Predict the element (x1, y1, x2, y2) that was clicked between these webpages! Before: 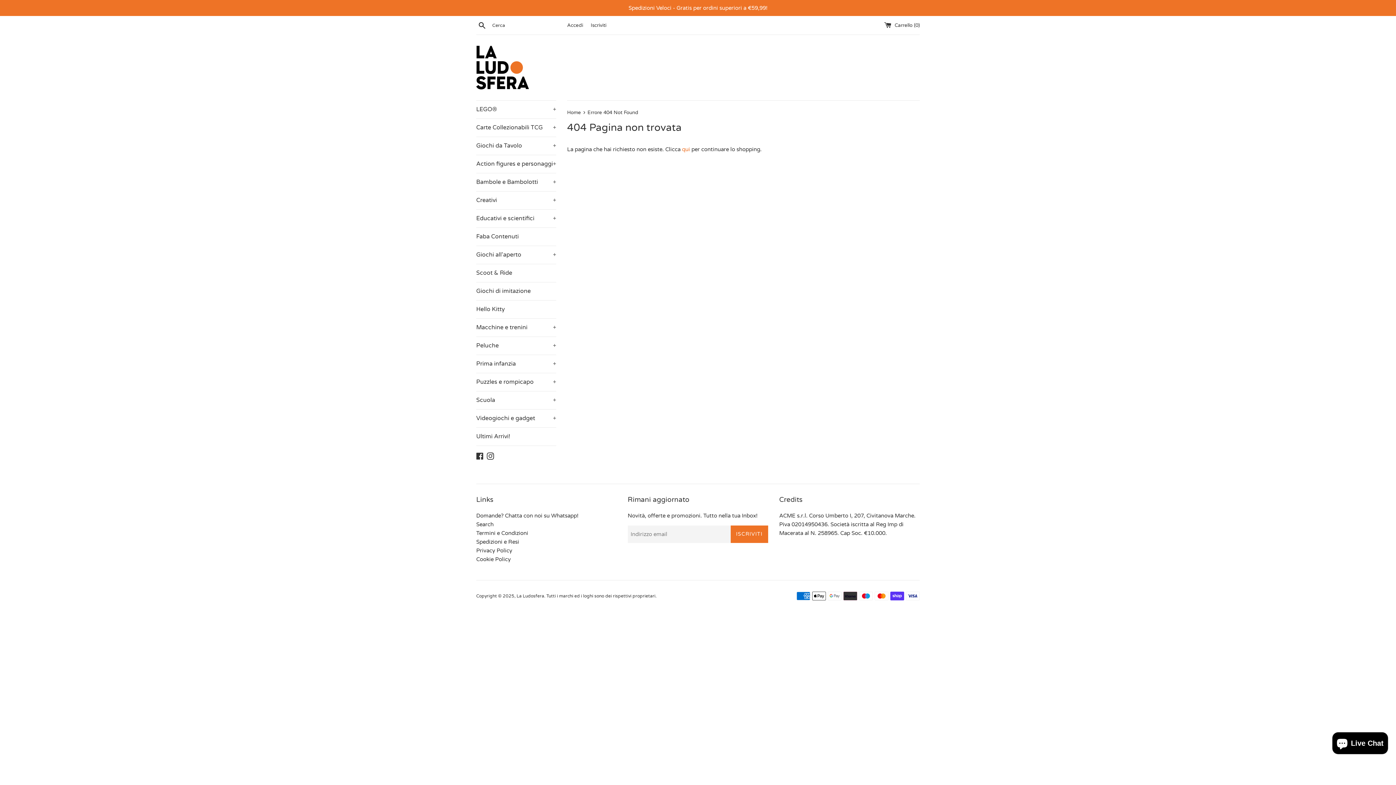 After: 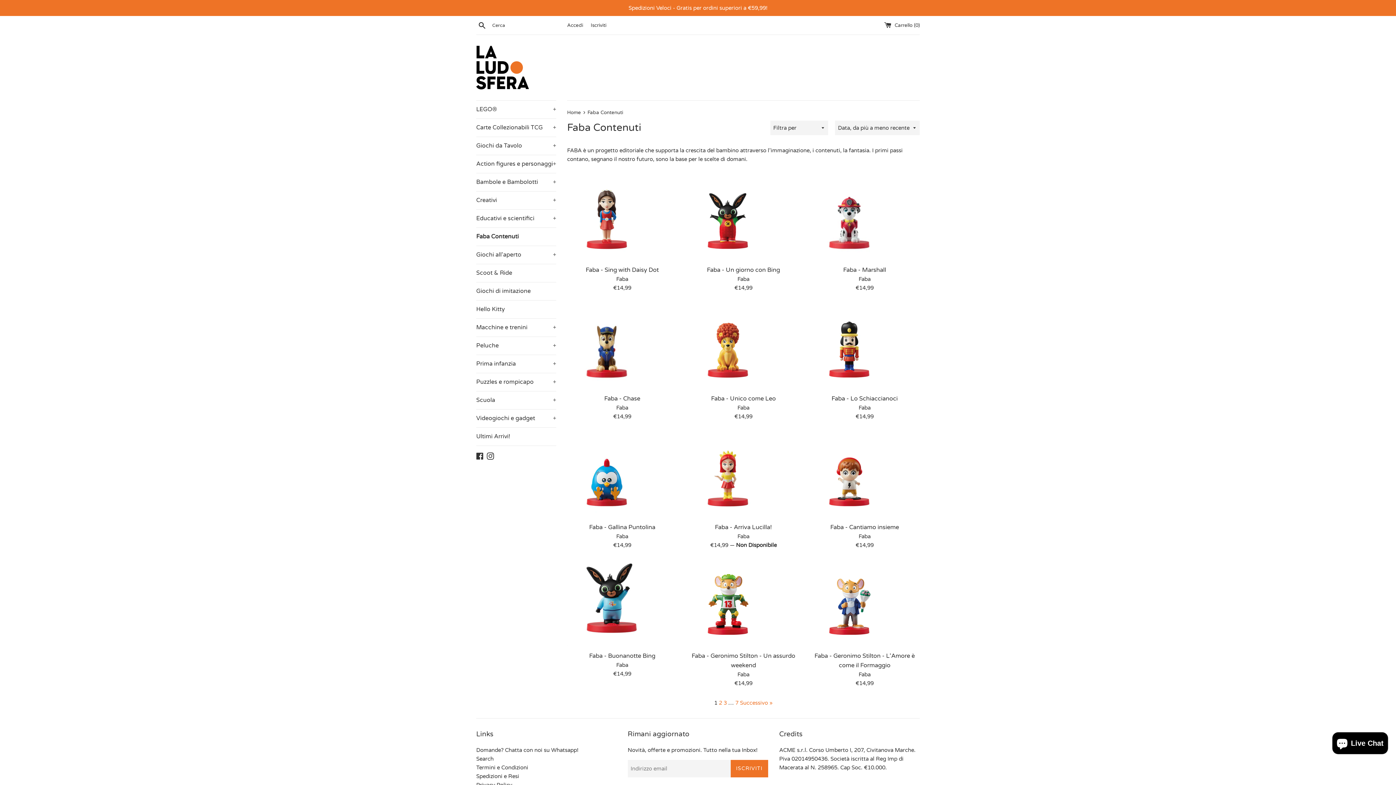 Action: label: Faba Contenuti bbox: (476, 228, 556, 245)